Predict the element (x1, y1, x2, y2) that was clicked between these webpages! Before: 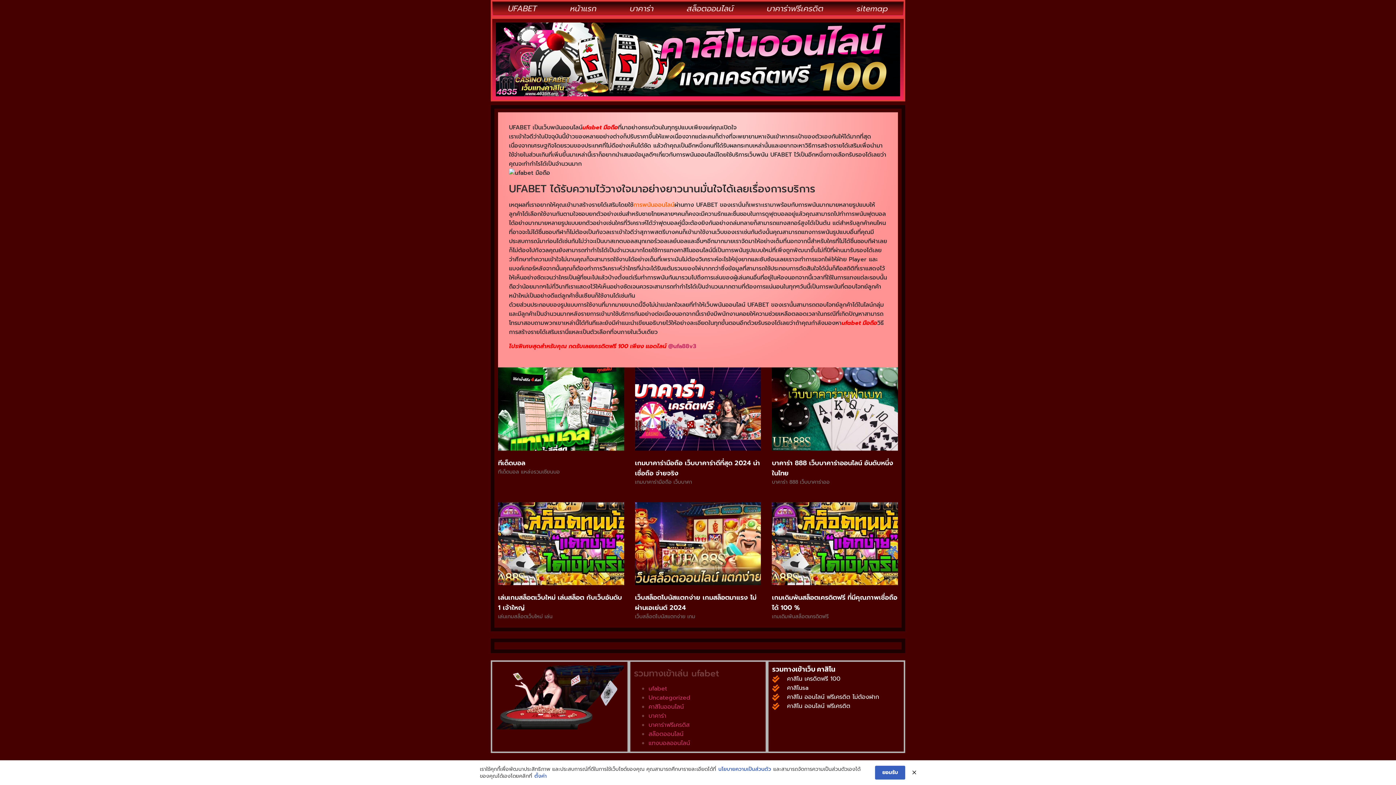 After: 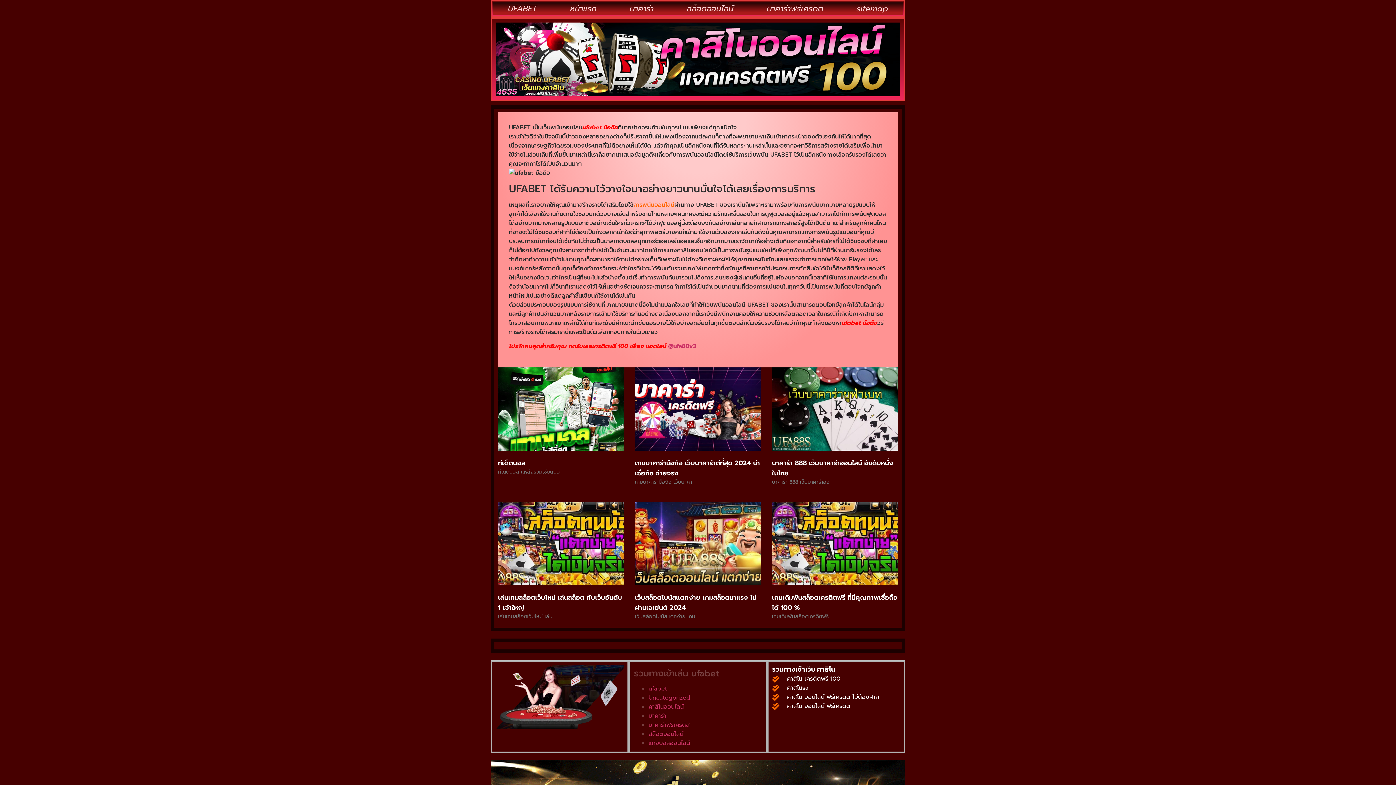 Action: bbox: (912, 768, 916, 777)